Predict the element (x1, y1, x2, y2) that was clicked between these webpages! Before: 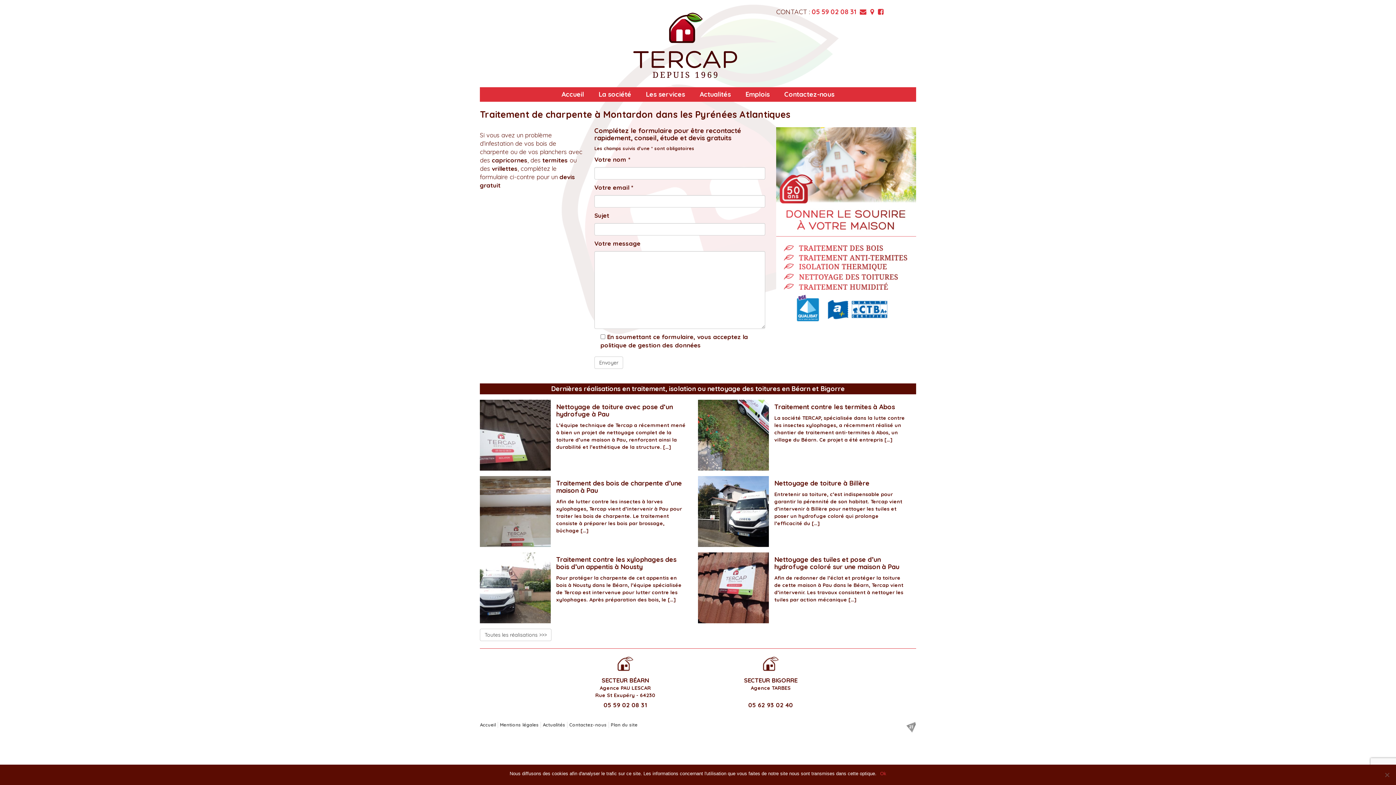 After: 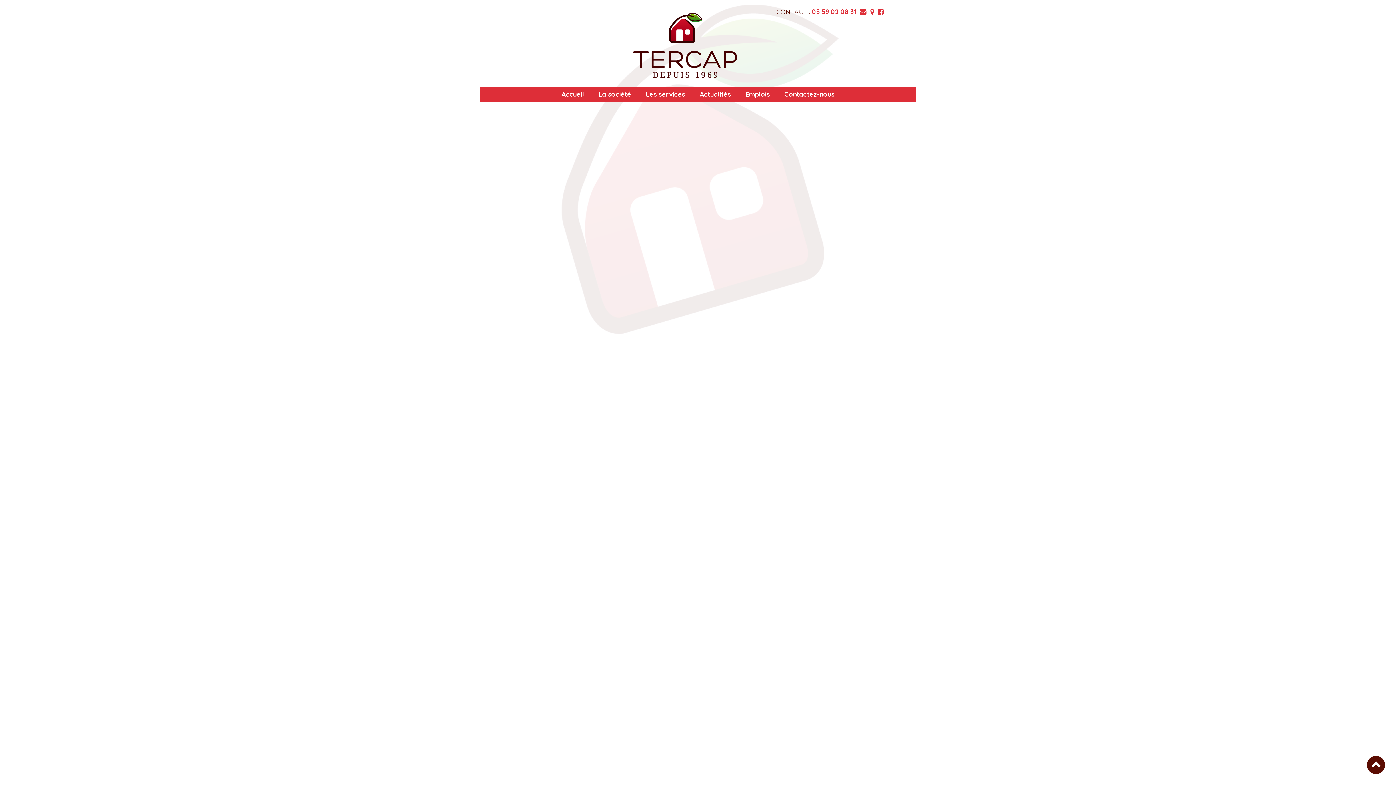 Action: label: Plan du site bbox: (610, 722, 637, 728)